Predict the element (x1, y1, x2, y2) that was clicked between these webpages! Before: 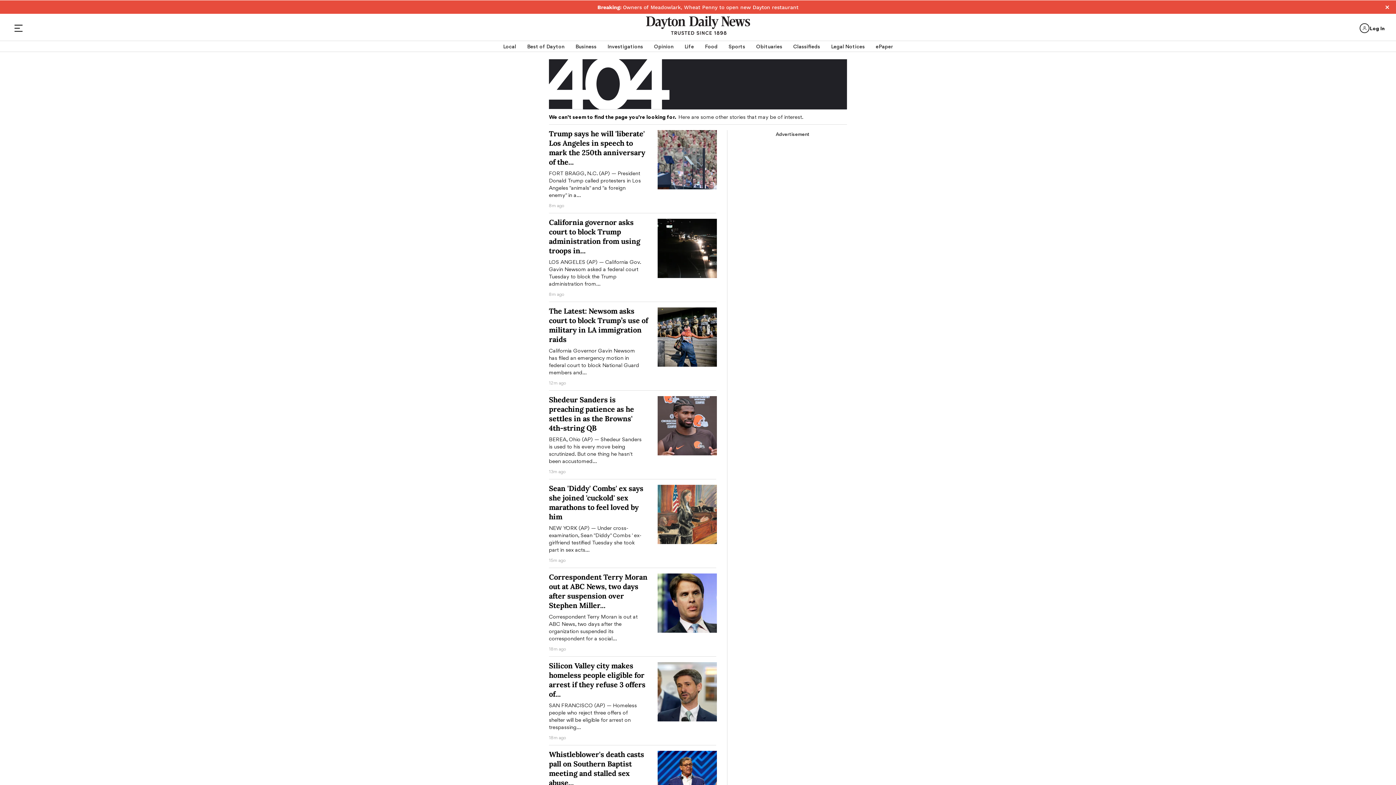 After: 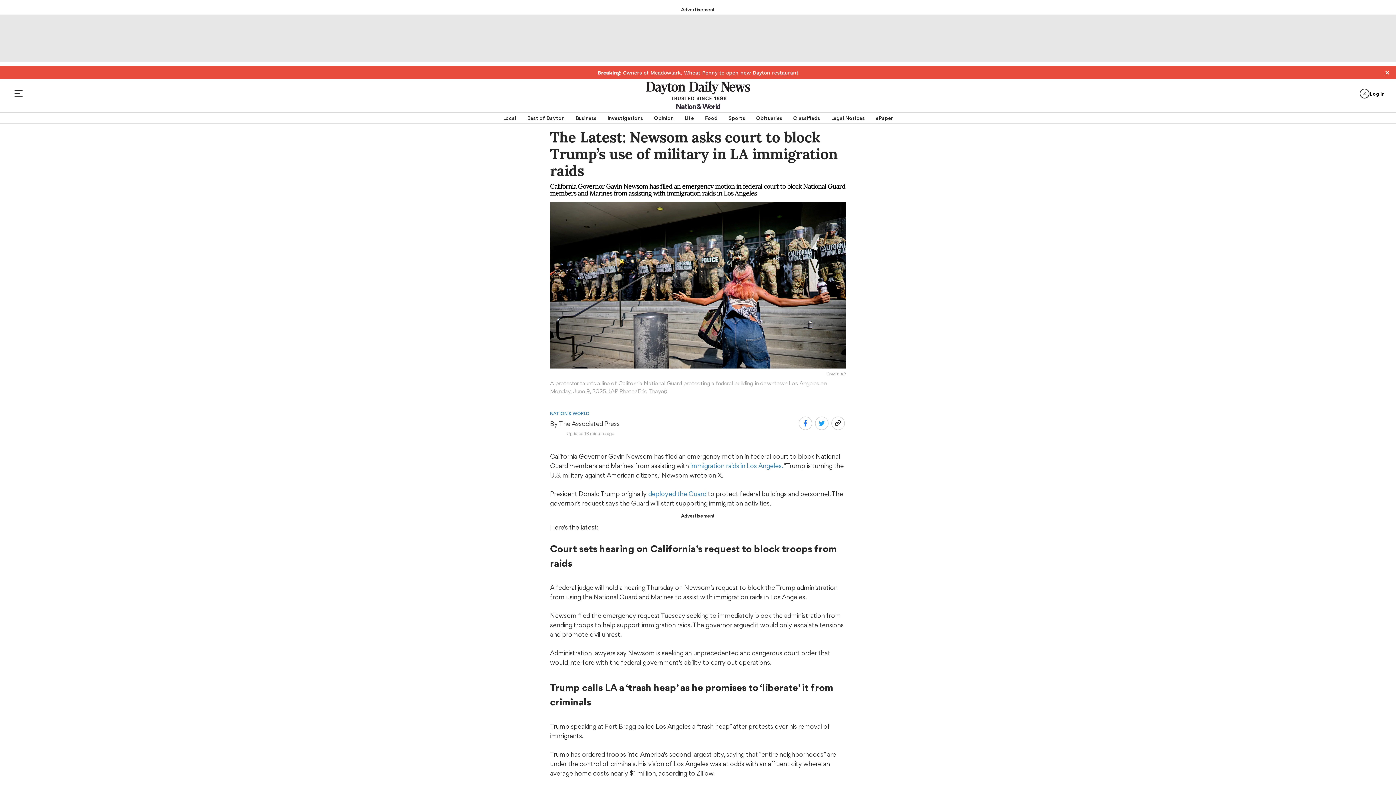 Action: bbox: (657, 307, 720, 385)